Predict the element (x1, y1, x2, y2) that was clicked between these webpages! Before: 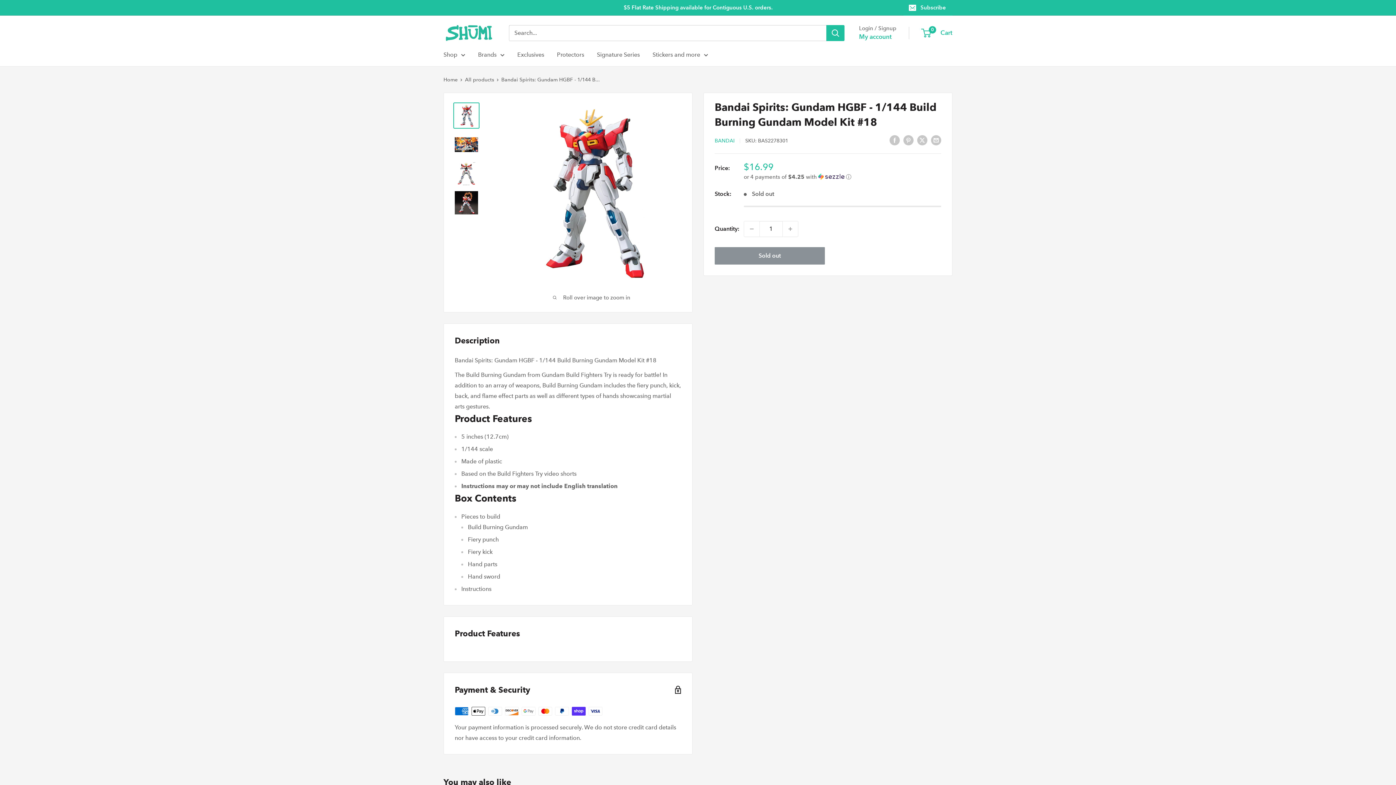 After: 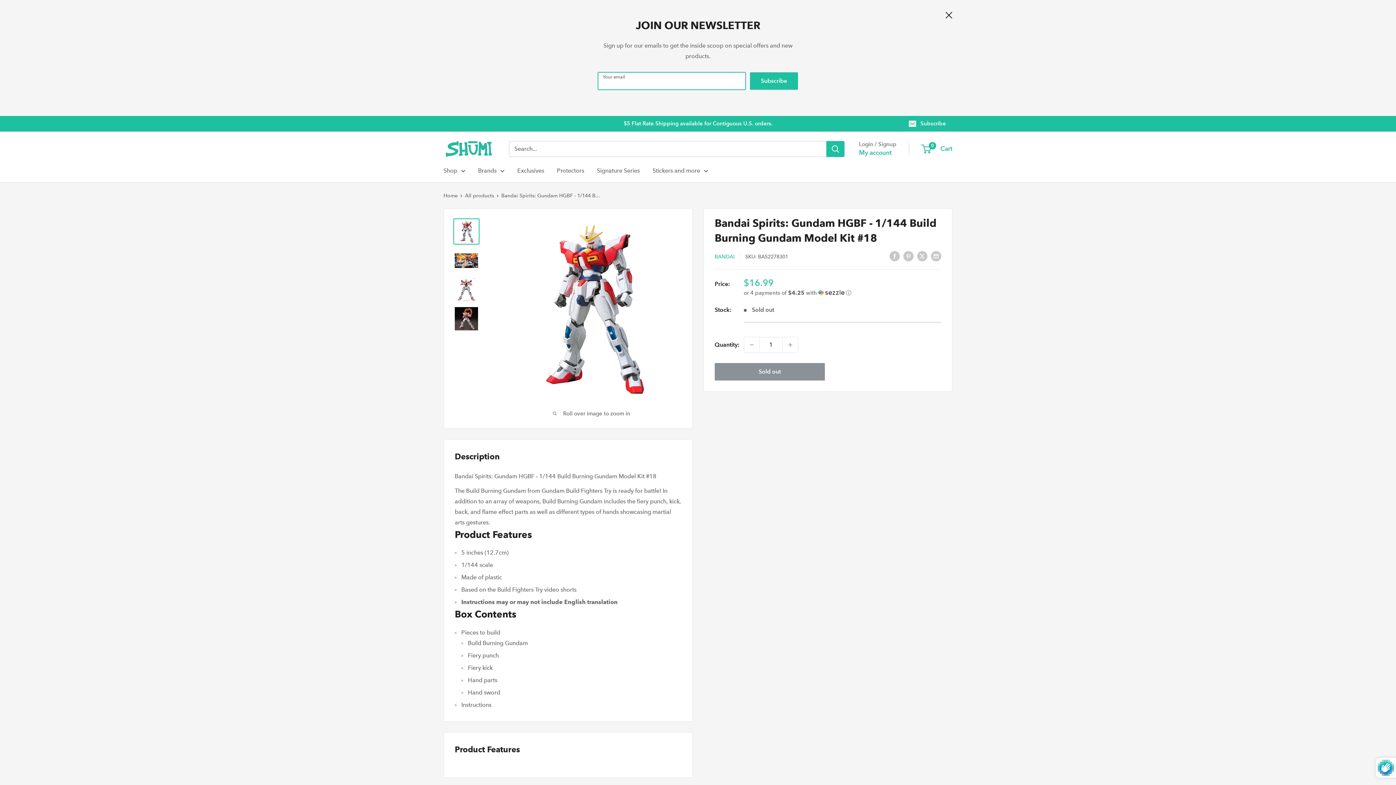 Action: label: Subscribe bbox: (903, 0, 952, 15)